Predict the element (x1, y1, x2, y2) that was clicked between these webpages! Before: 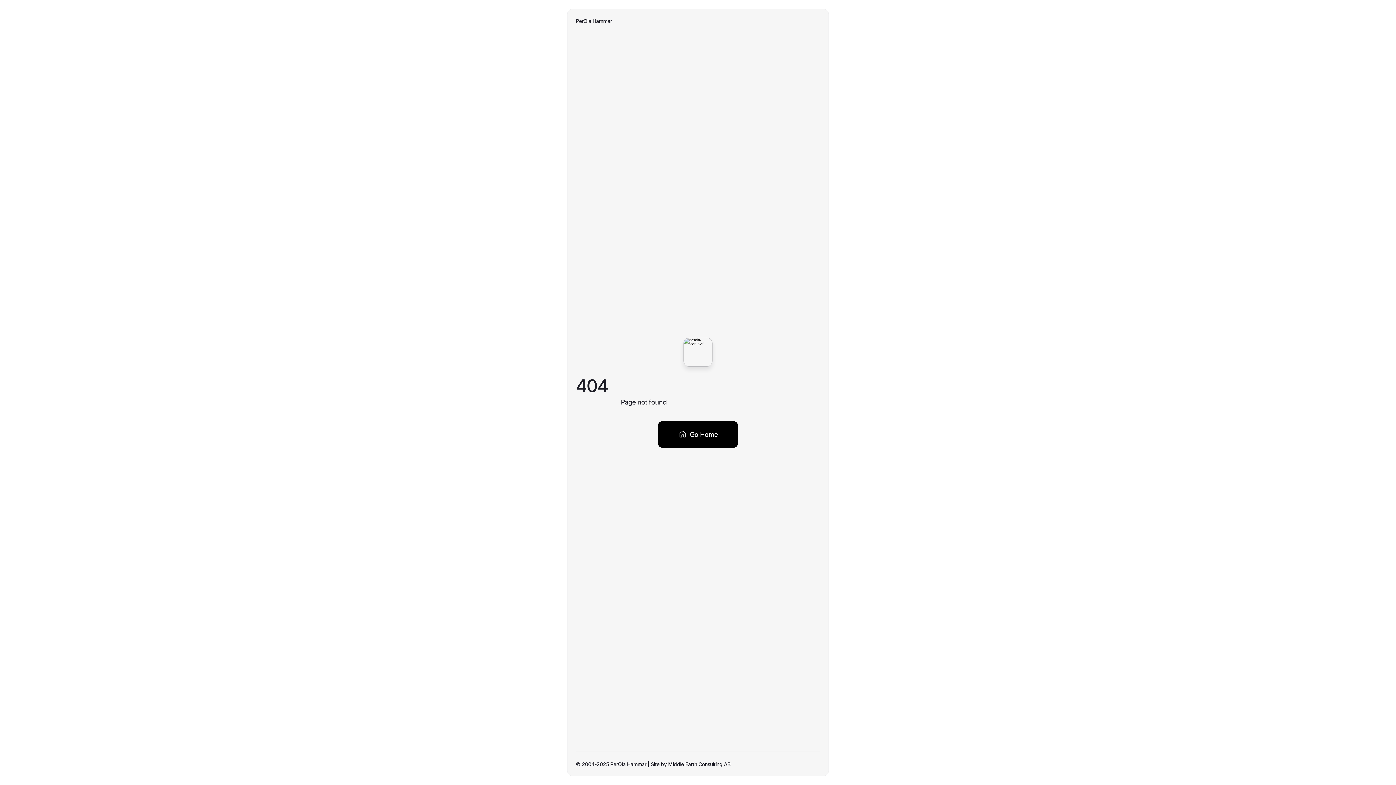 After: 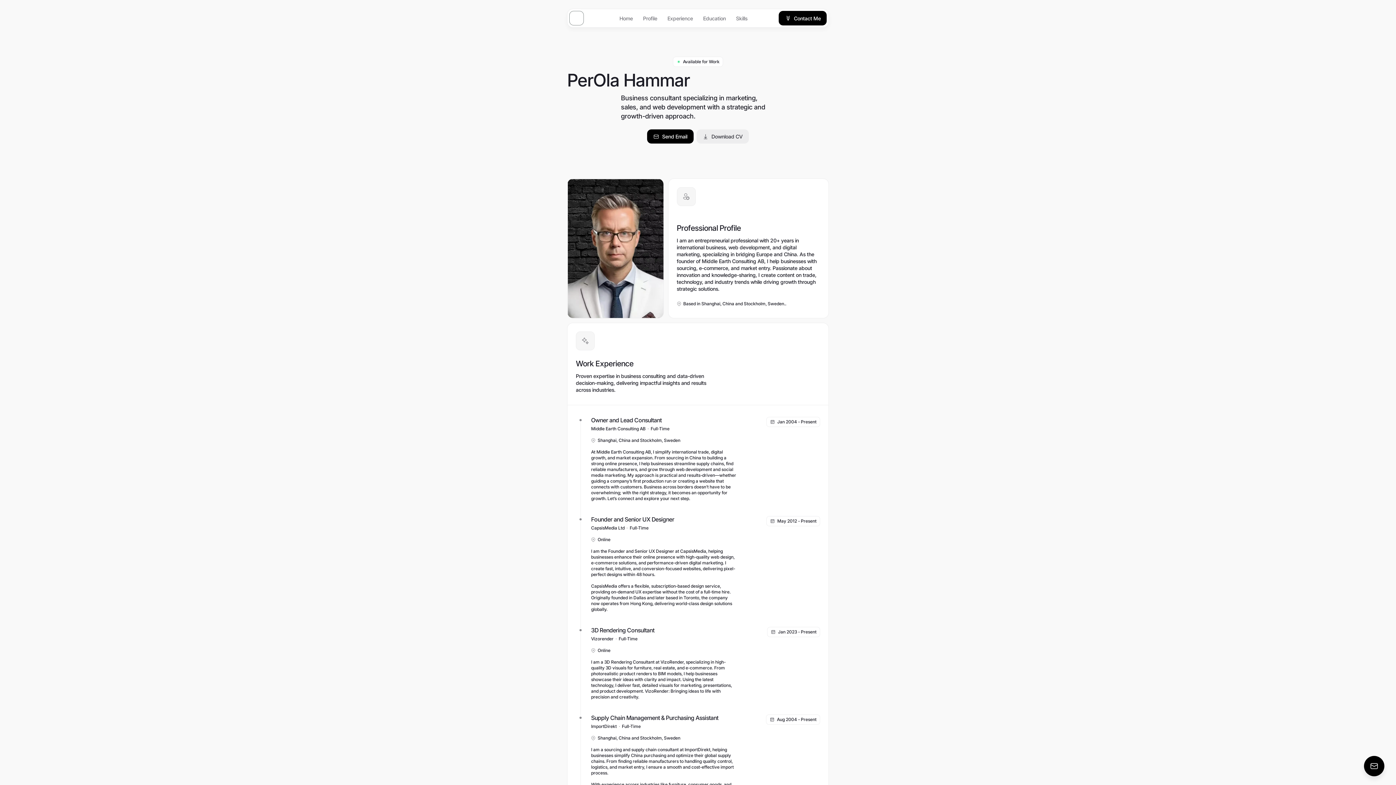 Action: bbox: (658, 421, 738, 447) label: Go Home